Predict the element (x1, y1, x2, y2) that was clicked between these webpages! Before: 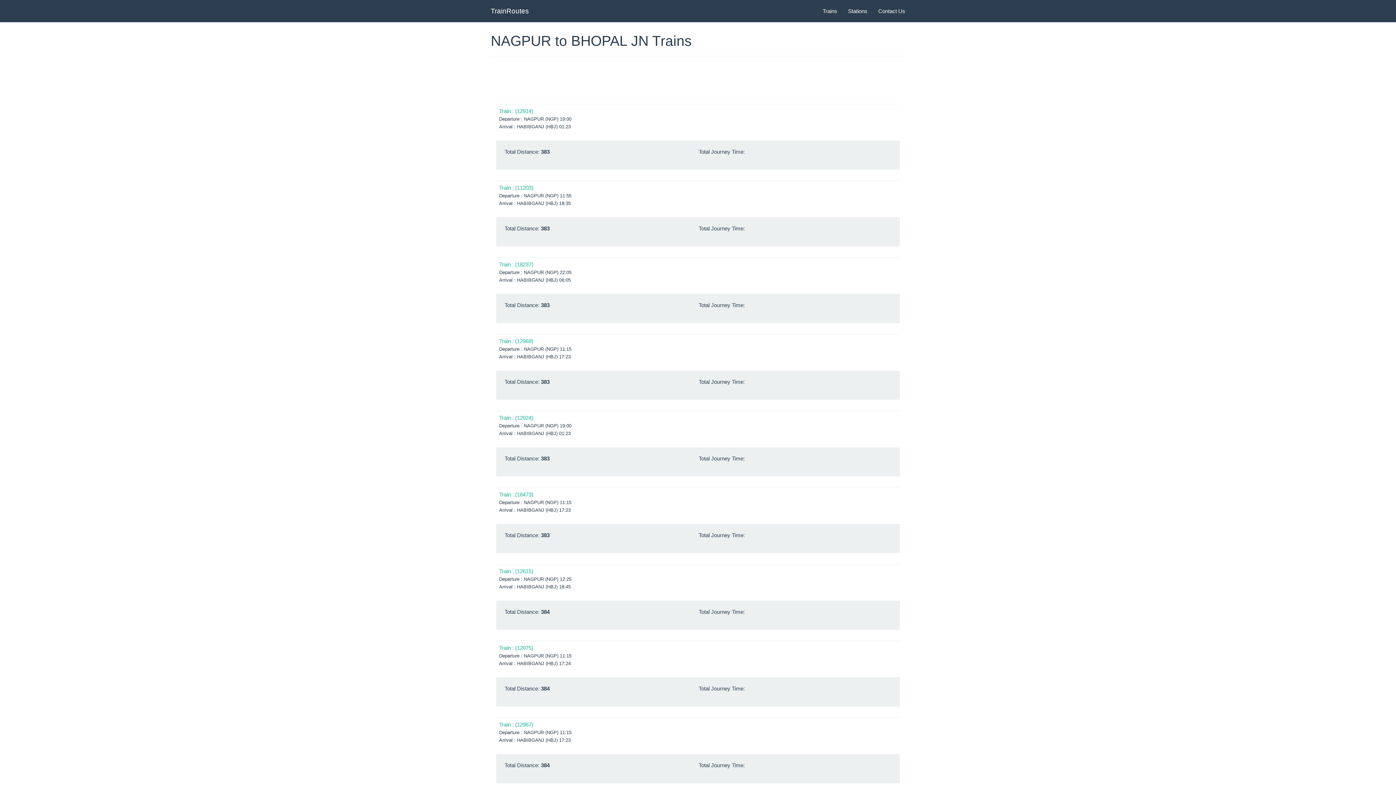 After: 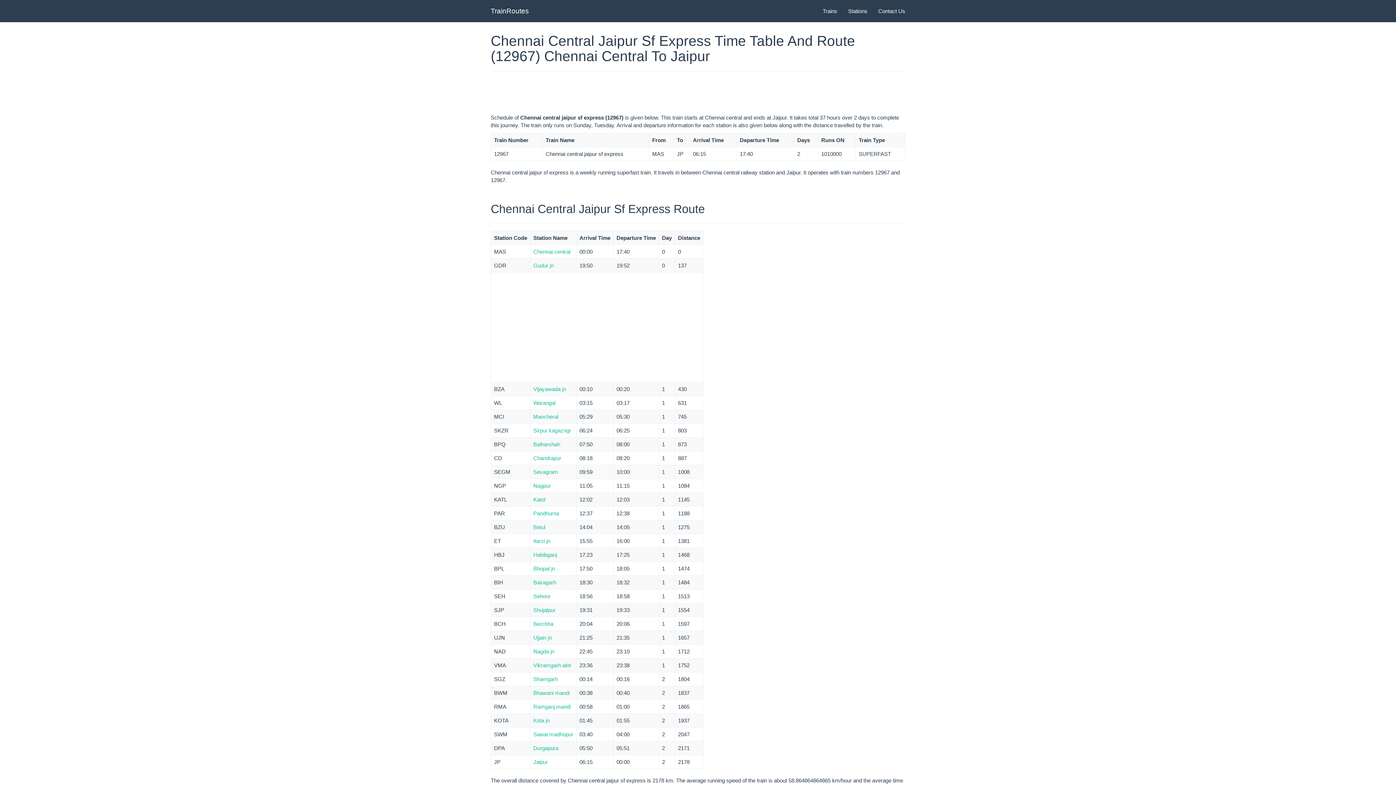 Action: bbox: (499, 721, 533, 728) label: Train : (12967)